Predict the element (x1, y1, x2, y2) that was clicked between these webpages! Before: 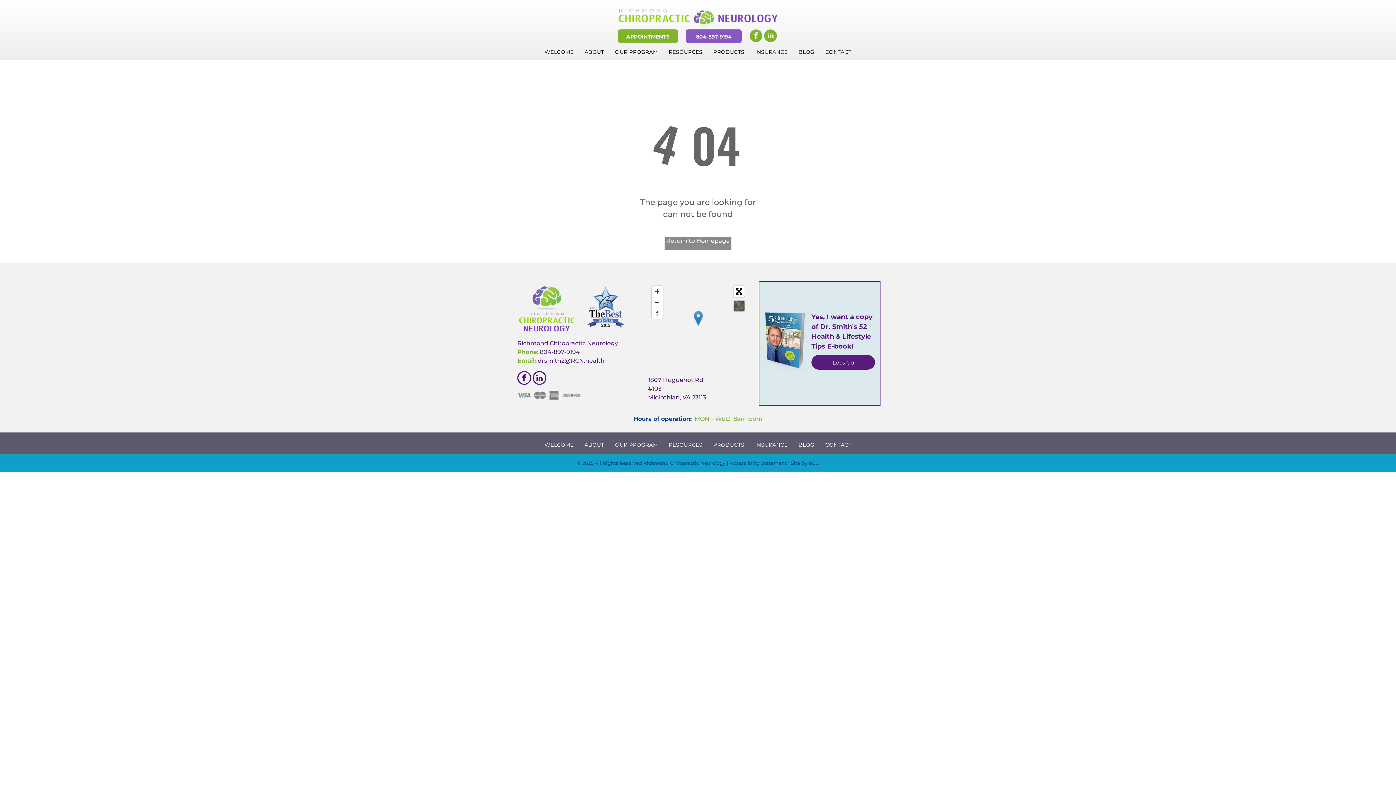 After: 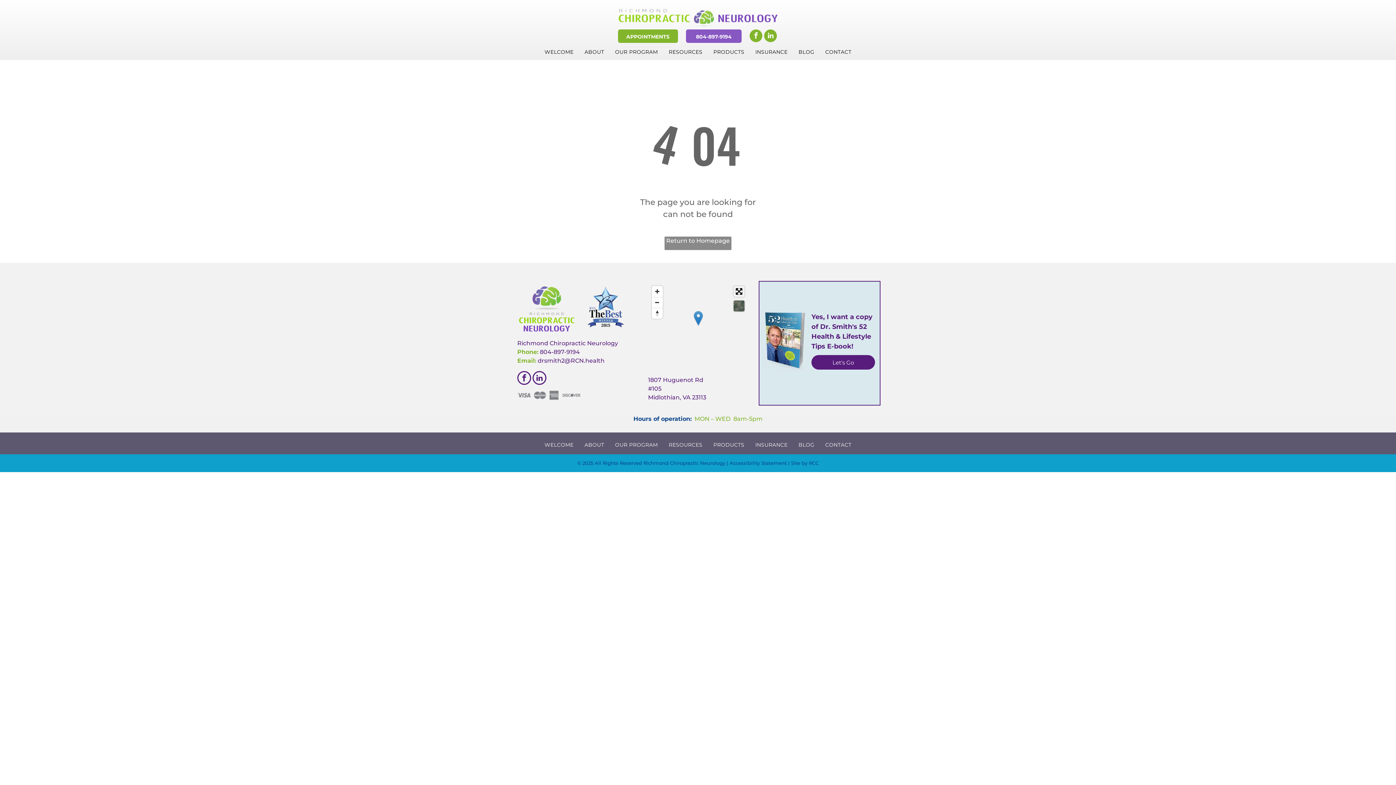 Action: label: Toggle fullscreen bbox: (733, 286, 744, 297)